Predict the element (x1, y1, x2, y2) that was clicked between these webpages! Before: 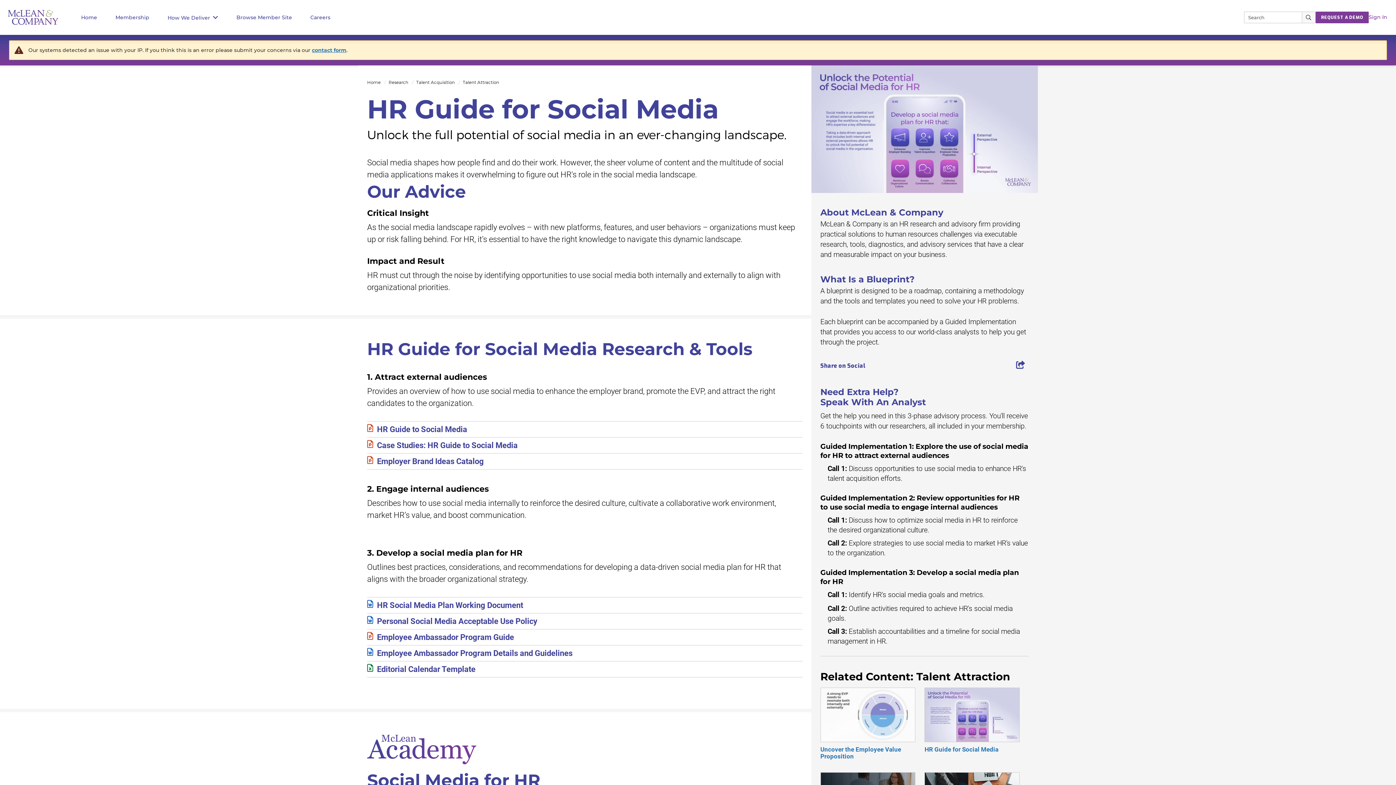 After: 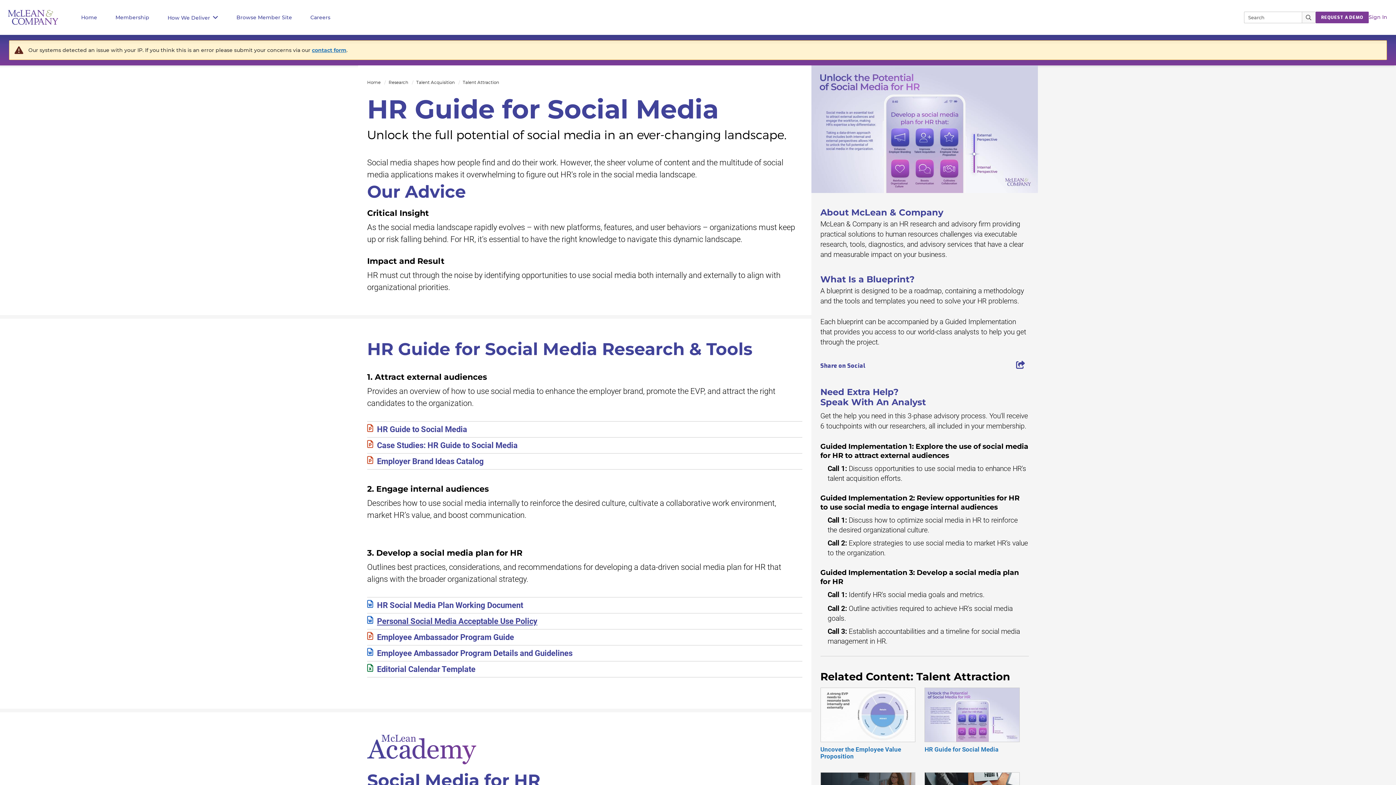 Action: label: Personal Social Media Acceptable Use Policy bbox: (377, 617, 537, 626)